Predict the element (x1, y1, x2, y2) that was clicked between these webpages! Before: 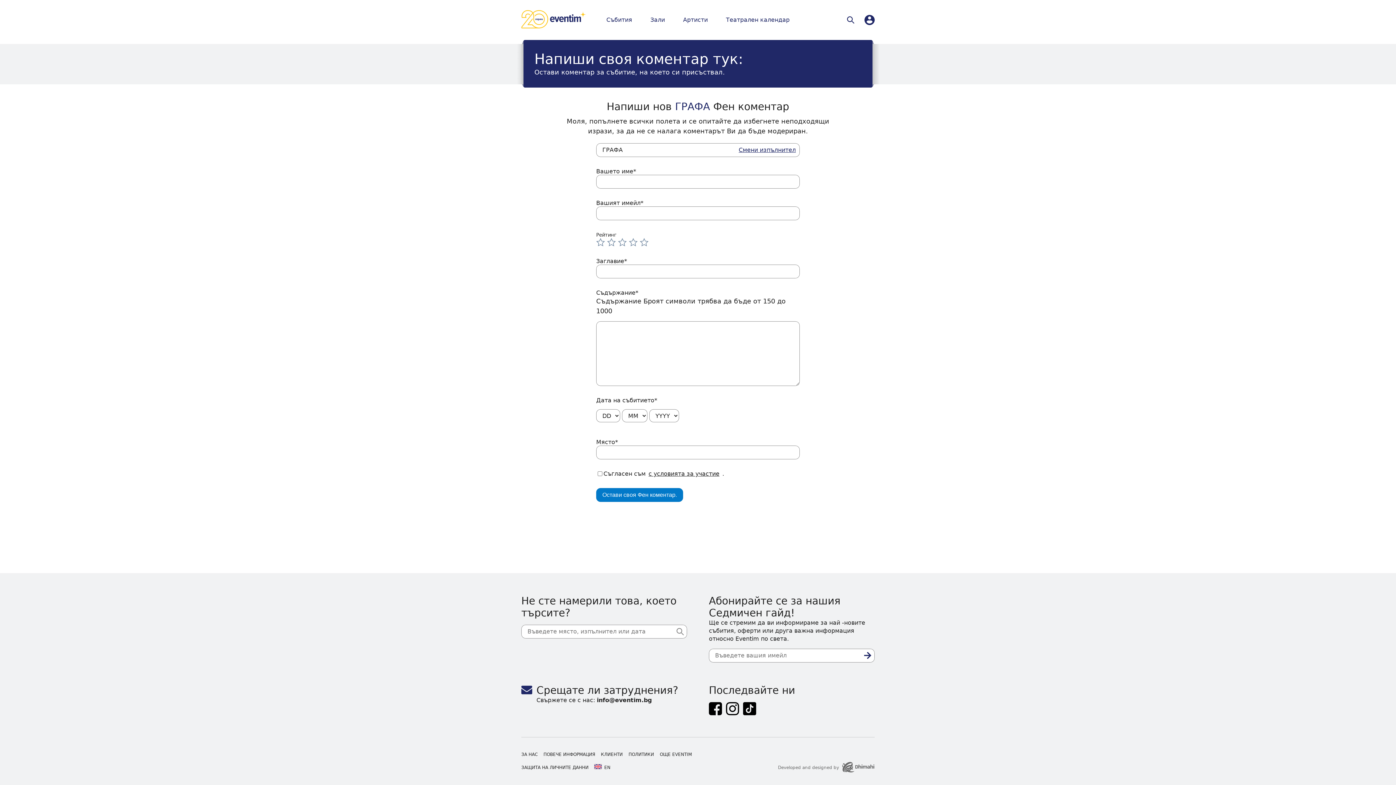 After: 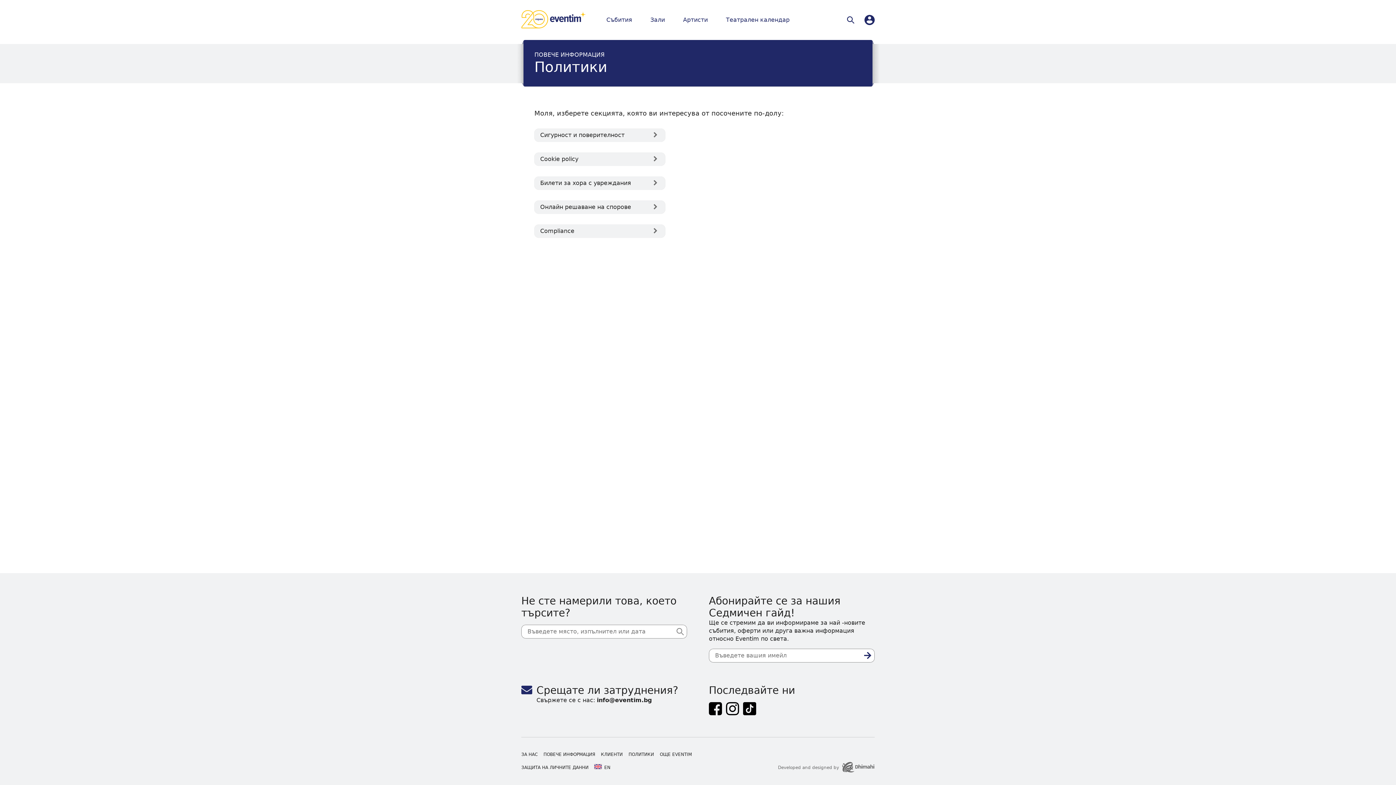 Action: label: Footer Политики bbox: (628, 748, 654, 761)